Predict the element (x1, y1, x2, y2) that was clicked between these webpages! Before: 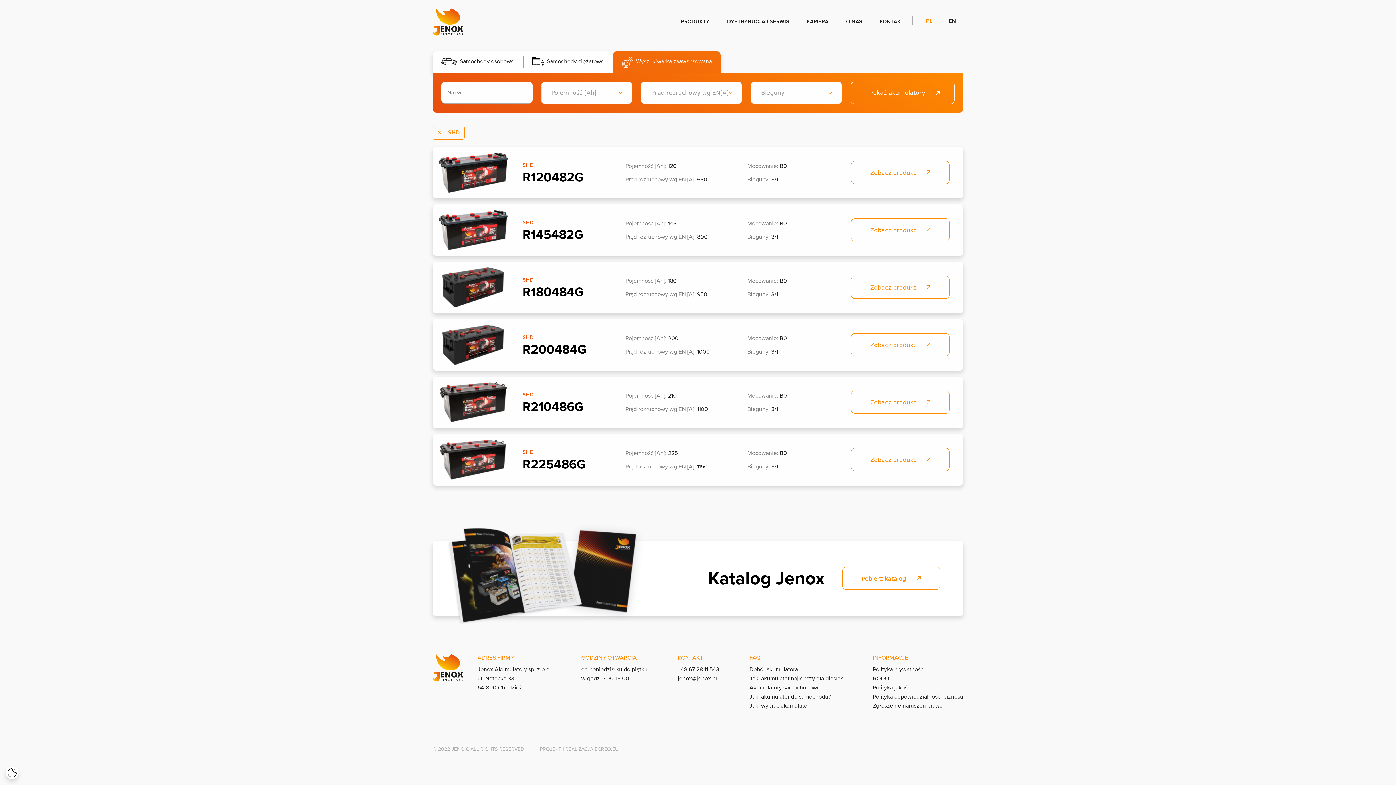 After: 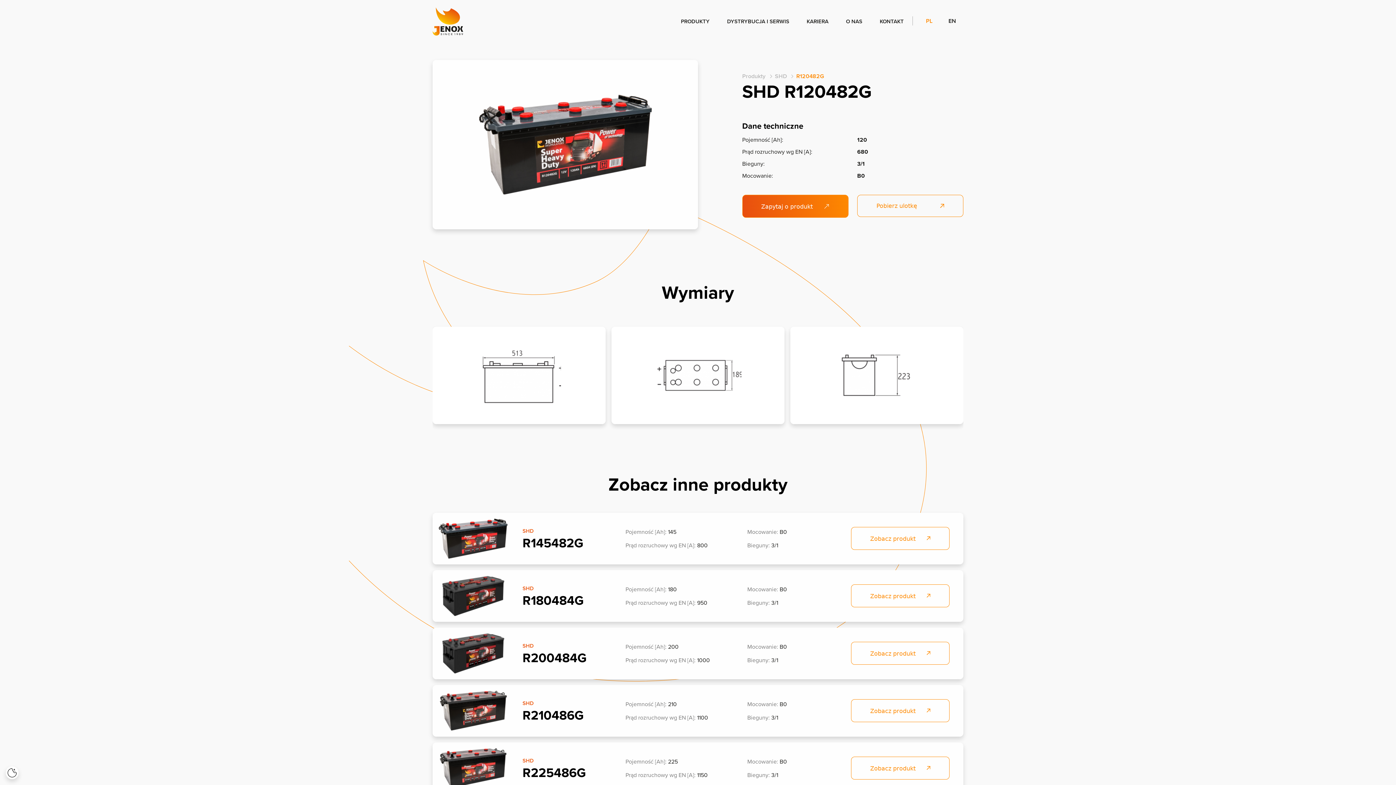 Action: label: Zobacz produkt bbox: (851, 161, 949, 184)